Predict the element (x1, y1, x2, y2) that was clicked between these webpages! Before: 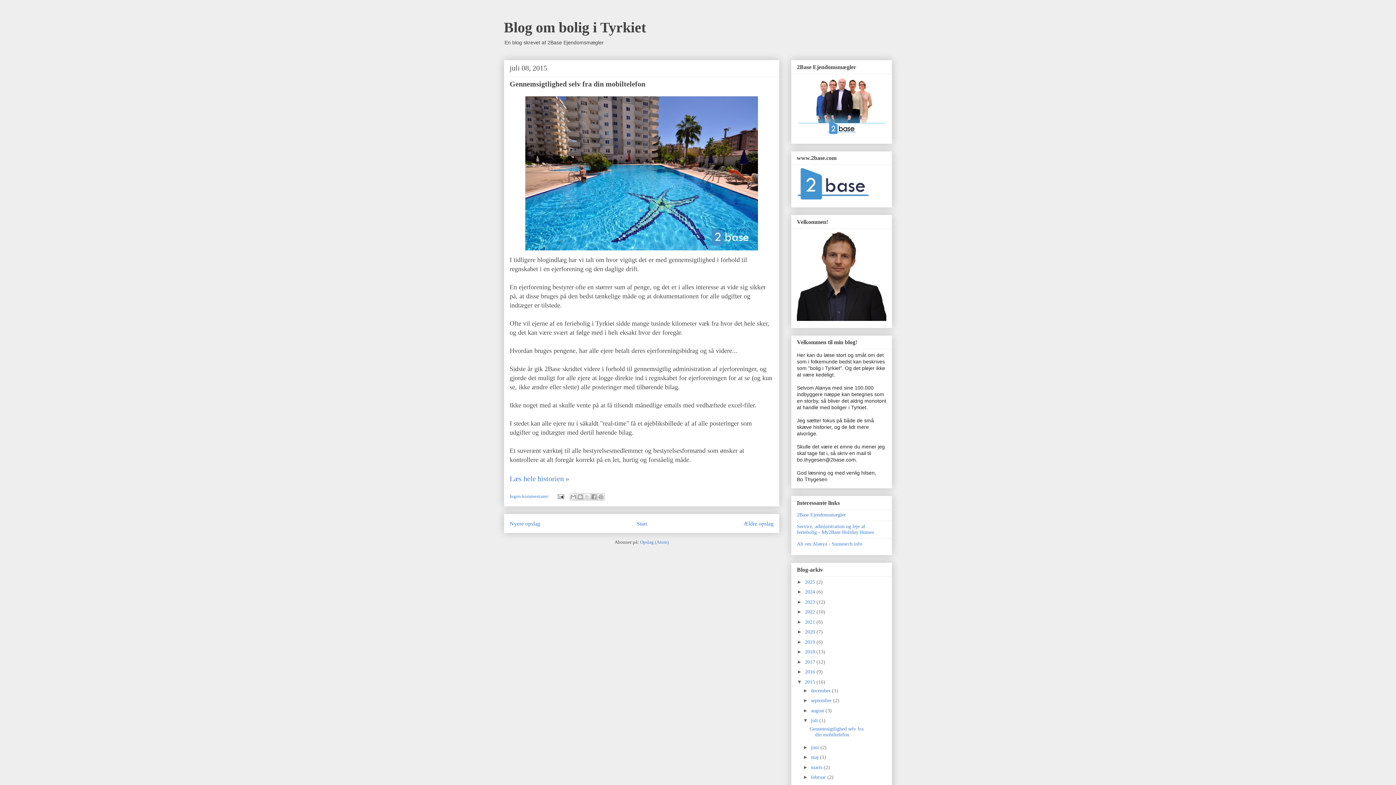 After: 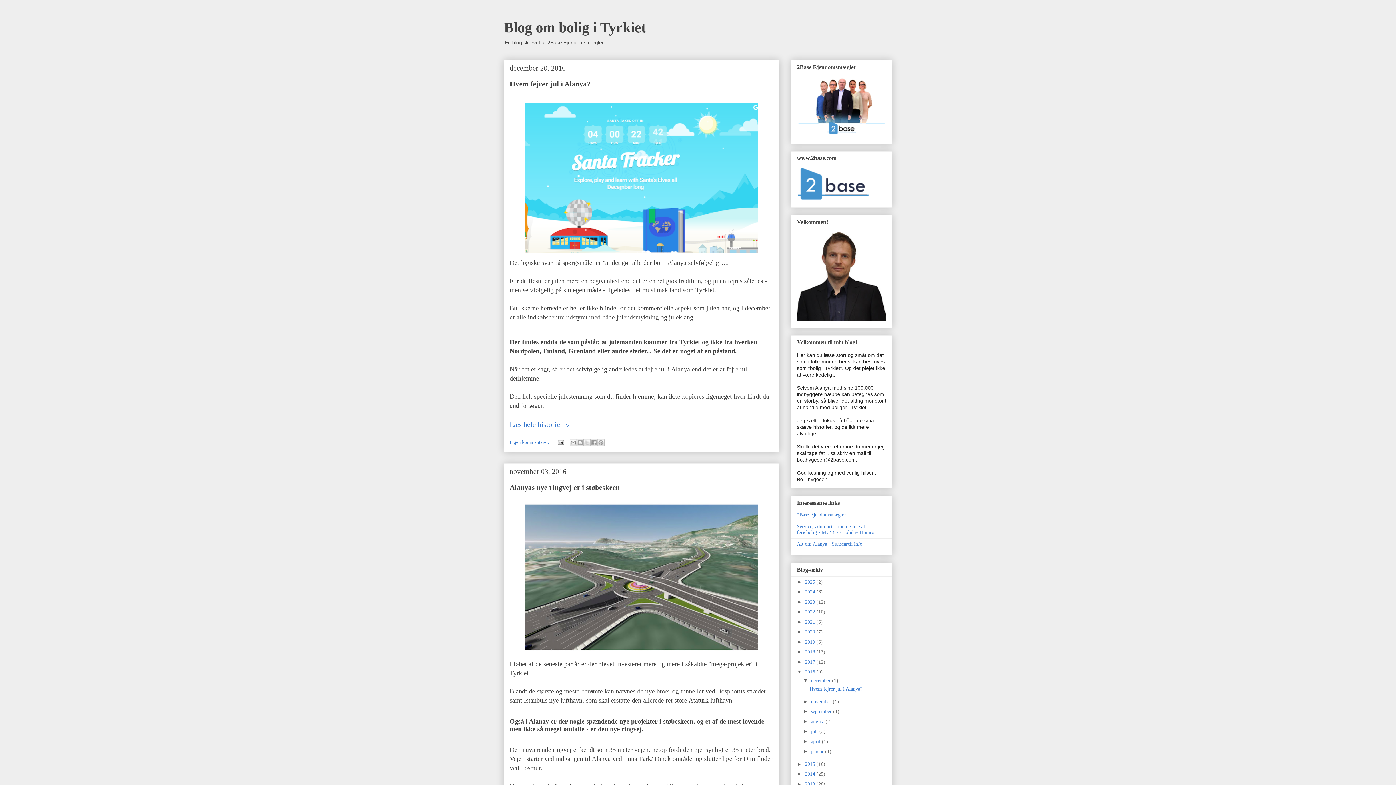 Action: bbox: (805, 669, 816, 674) label: 2016 